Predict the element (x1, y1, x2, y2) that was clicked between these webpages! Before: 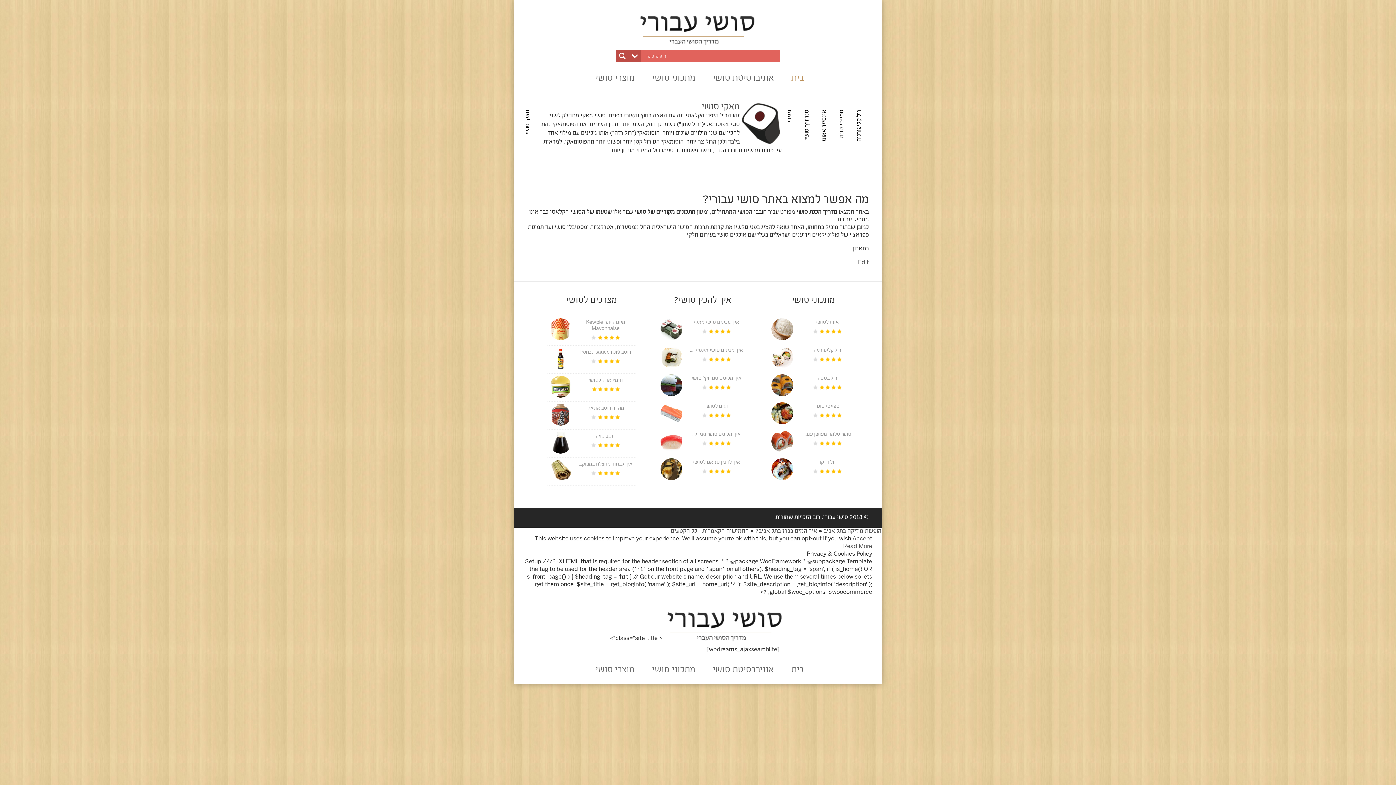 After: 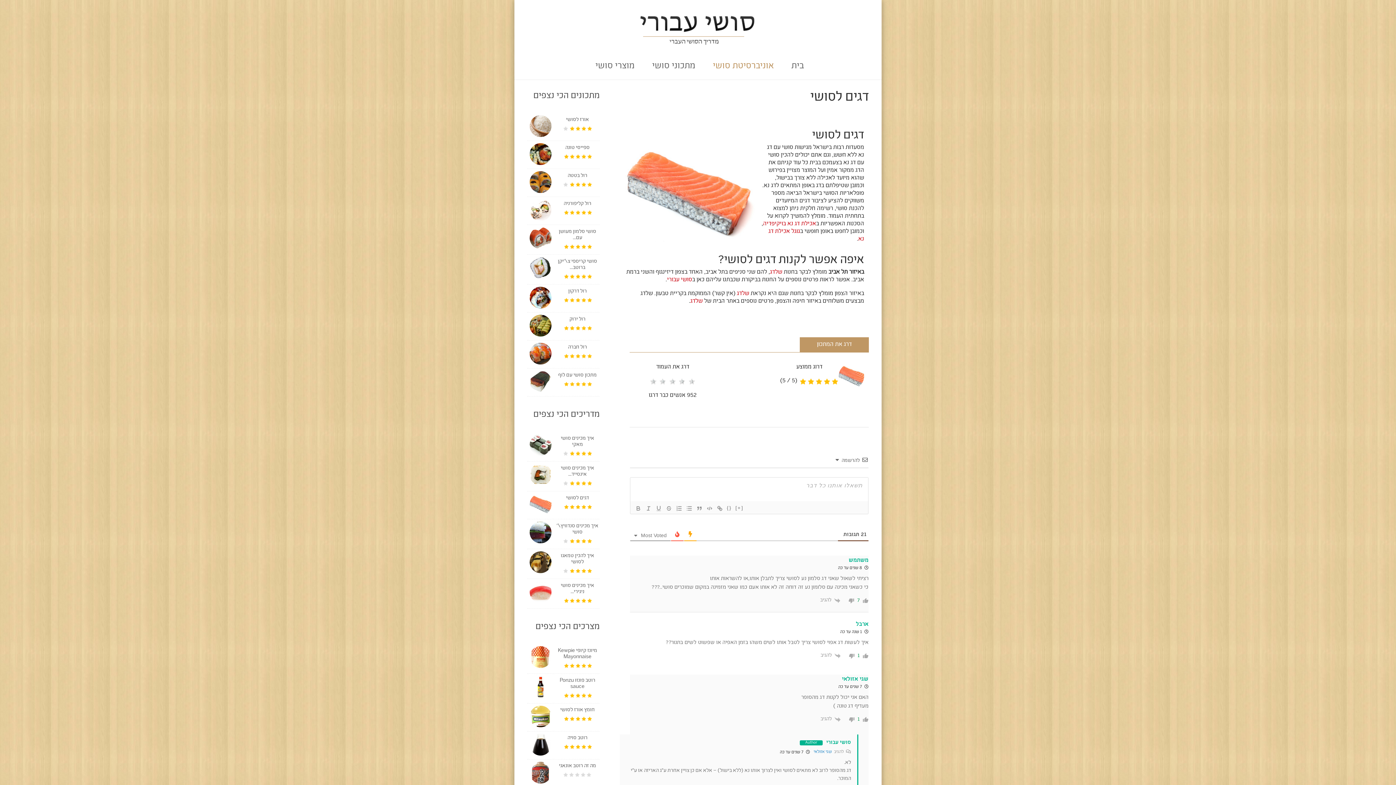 Action: bbox: (705, 404, 728, 409) label: דגים לסושי